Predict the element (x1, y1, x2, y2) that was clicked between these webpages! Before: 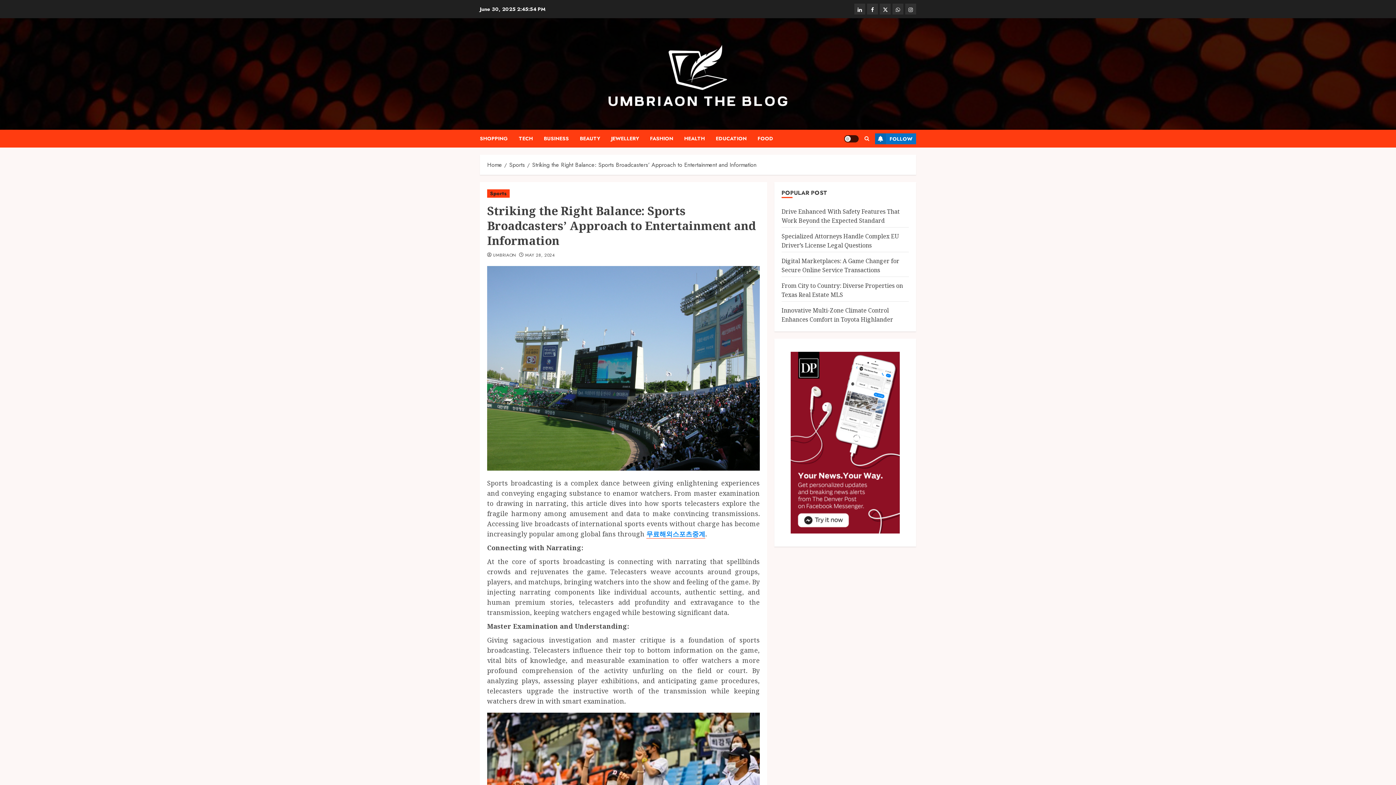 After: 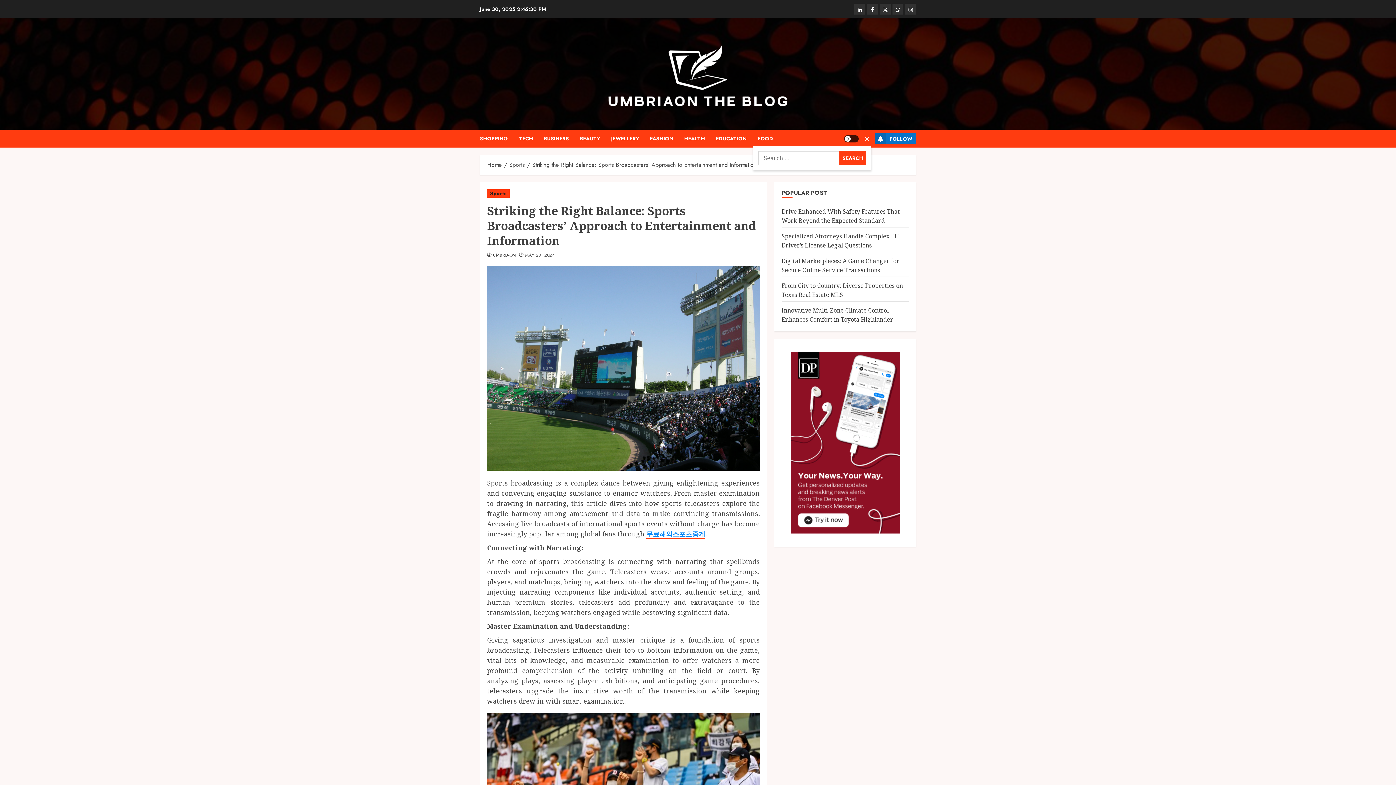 Action: bbox: (862, 131, 871, 145)